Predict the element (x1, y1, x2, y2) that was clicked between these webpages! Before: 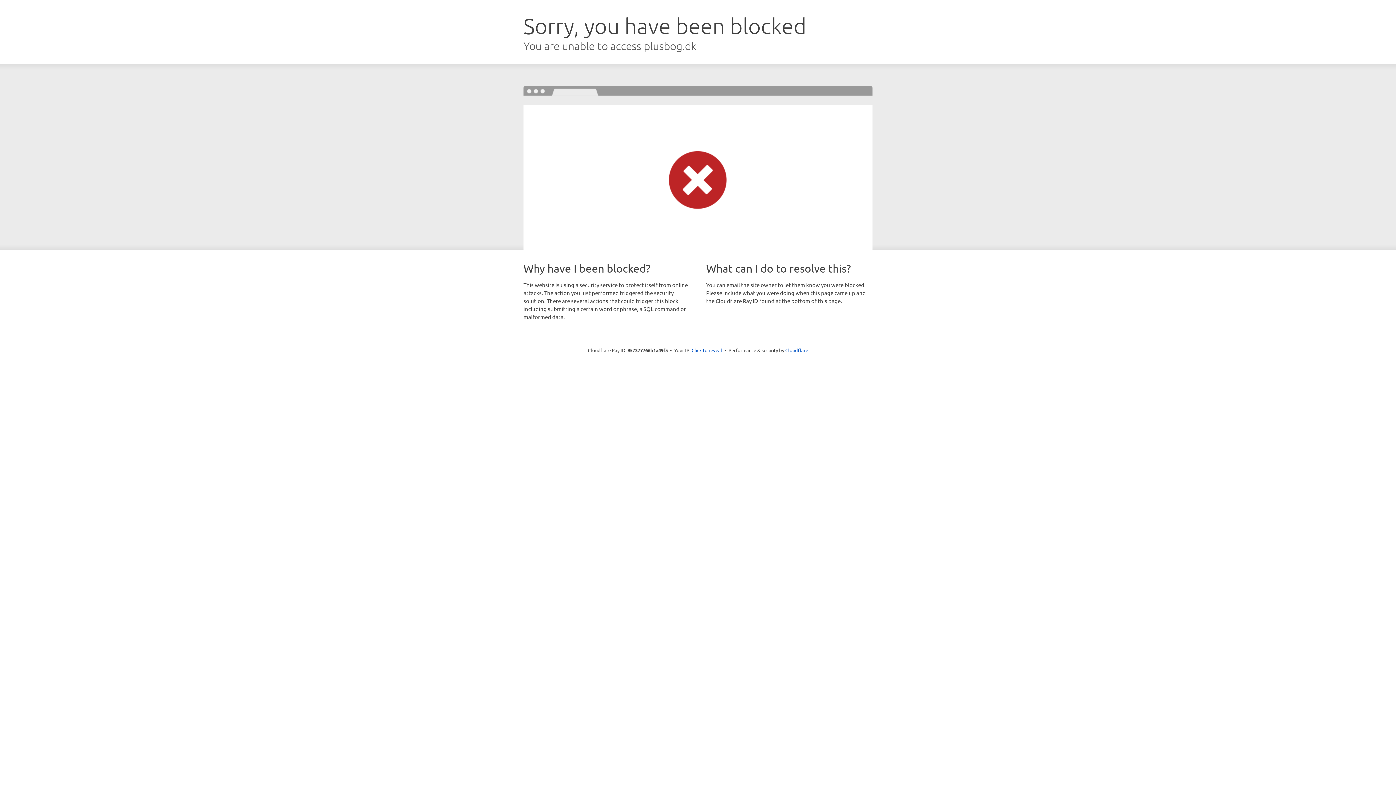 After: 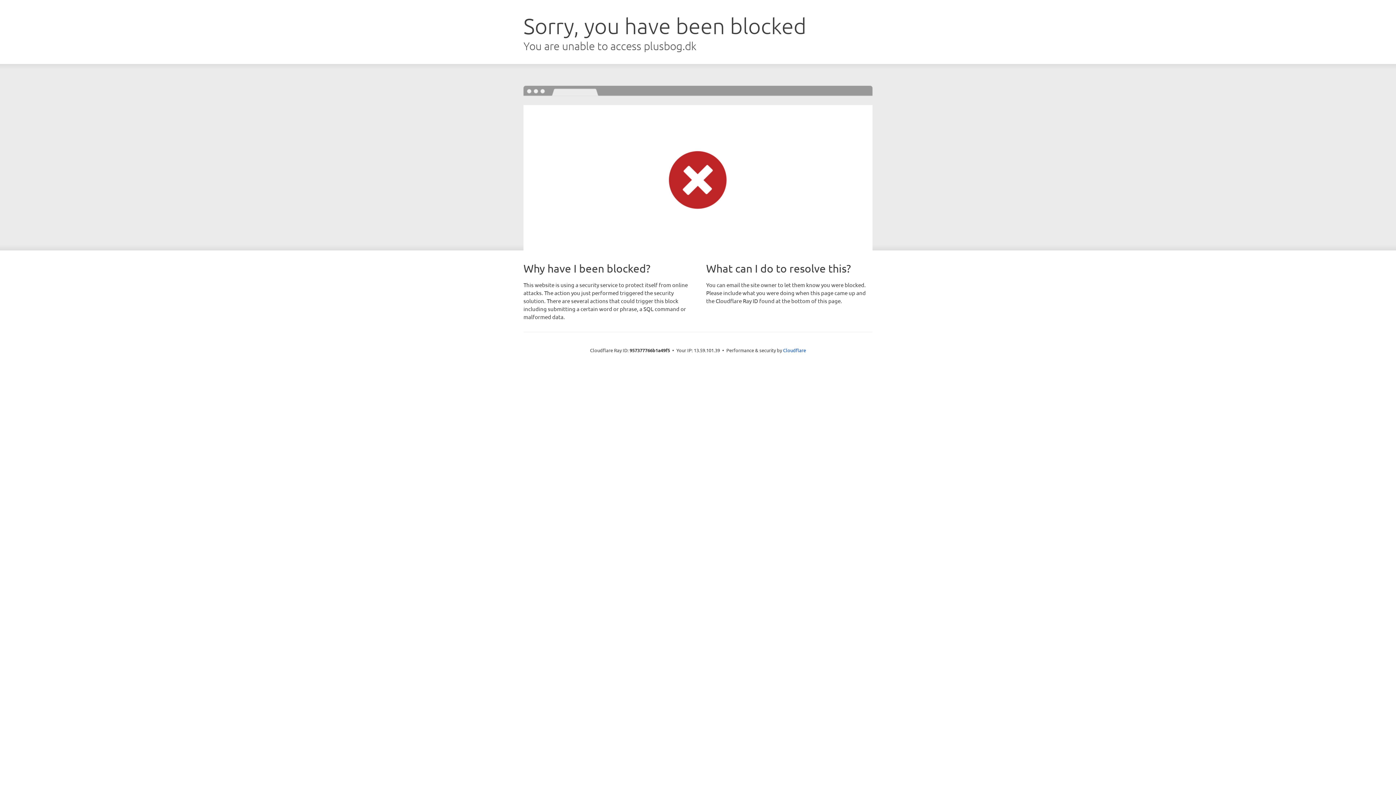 Action: label: Click to reveal bbox: (691, 346, 722, 353)